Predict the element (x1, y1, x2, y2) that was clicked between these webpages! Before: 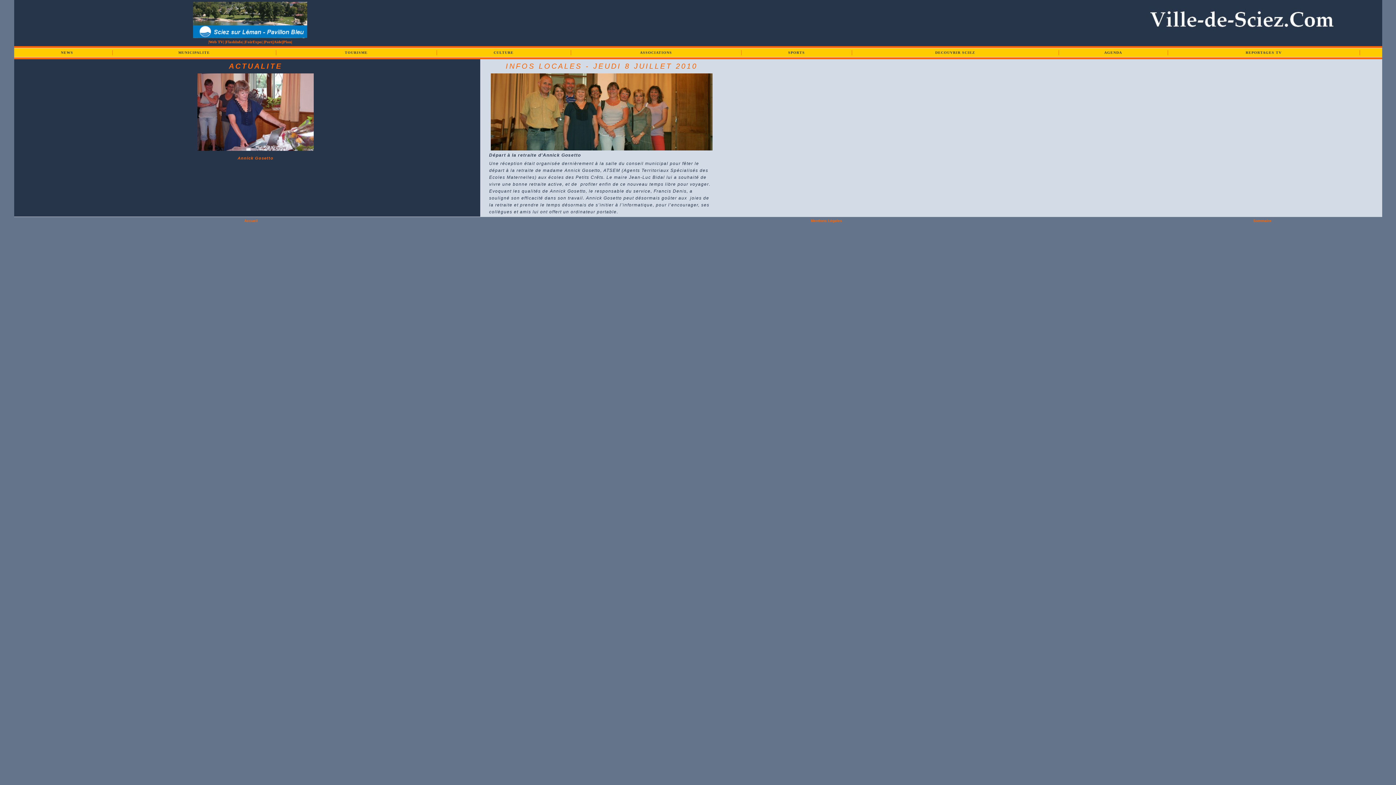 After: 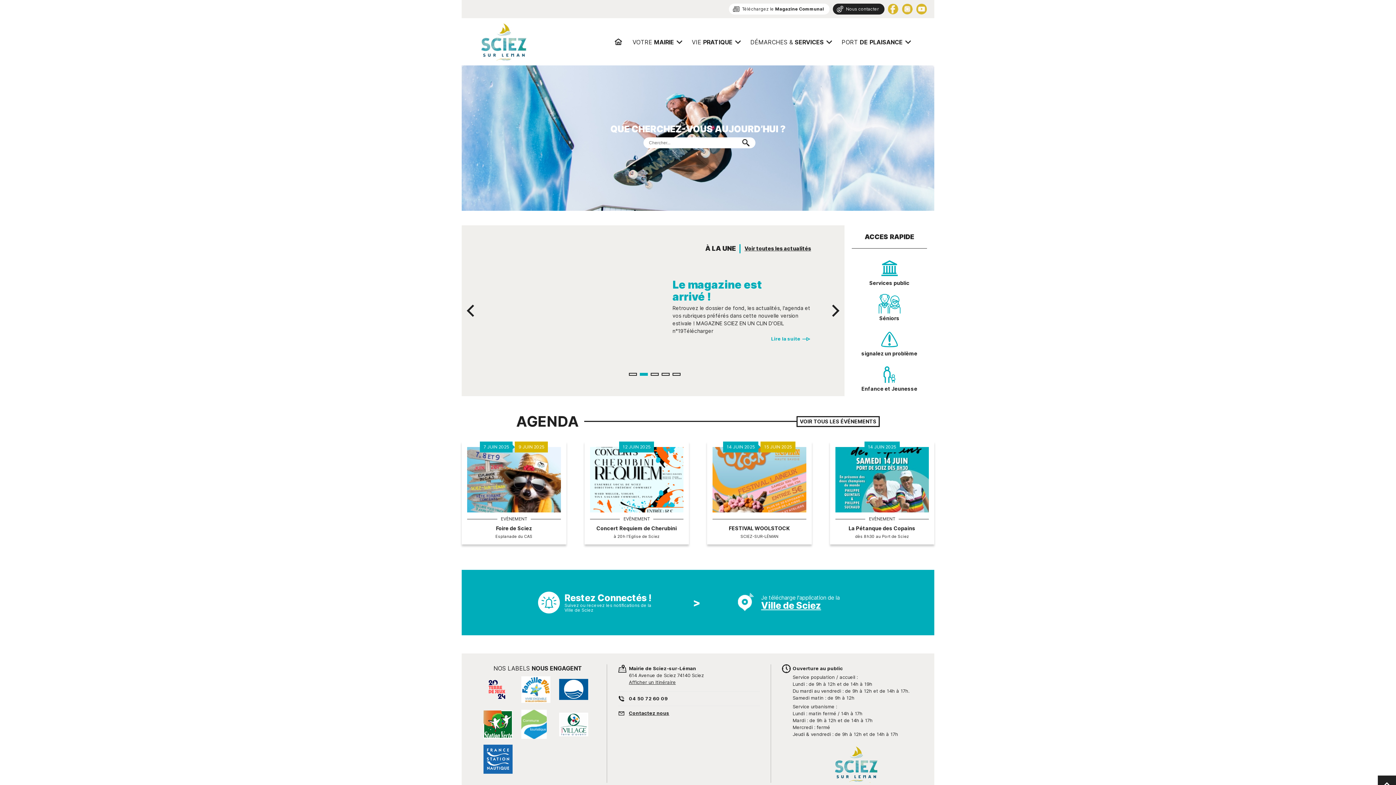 Action: bbox: (282, 39, 292, 44) label: |Plan|